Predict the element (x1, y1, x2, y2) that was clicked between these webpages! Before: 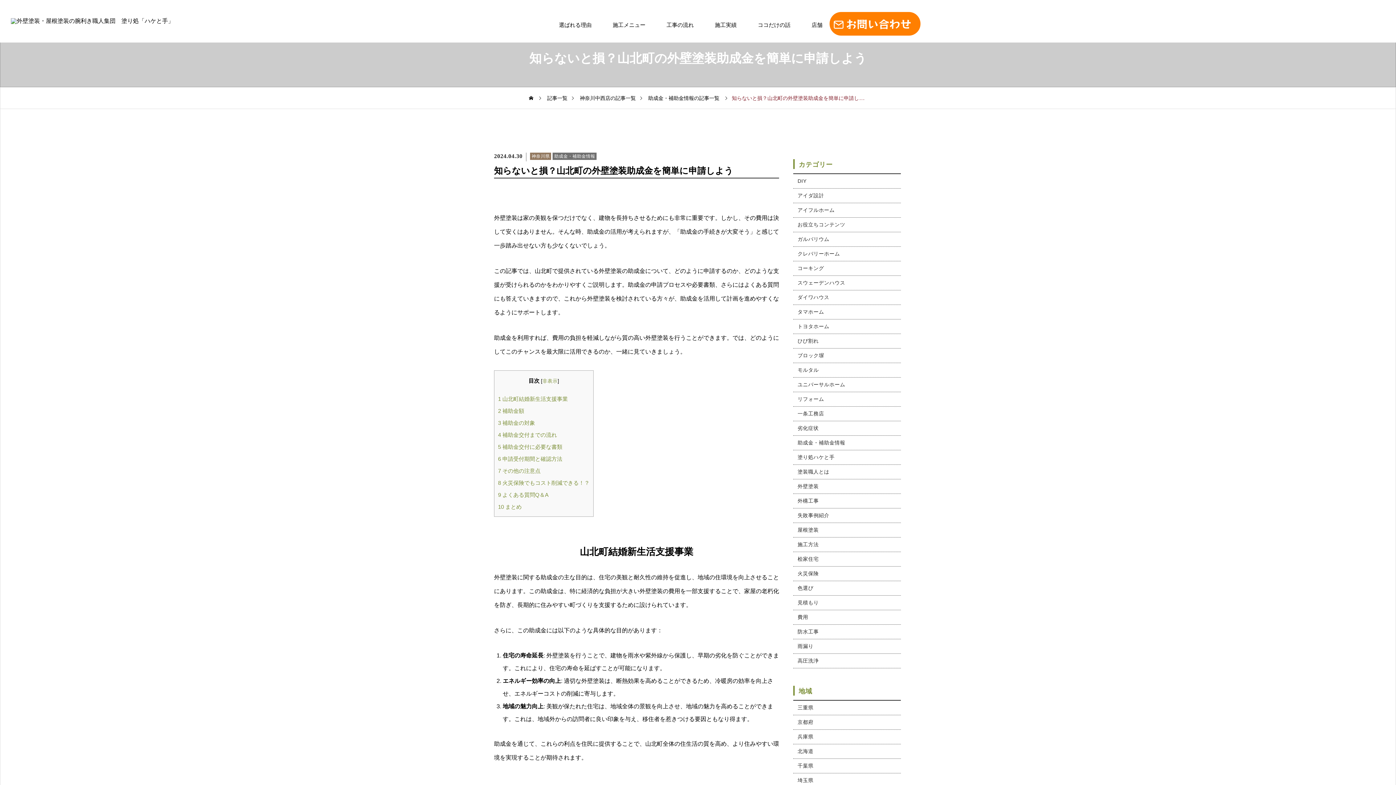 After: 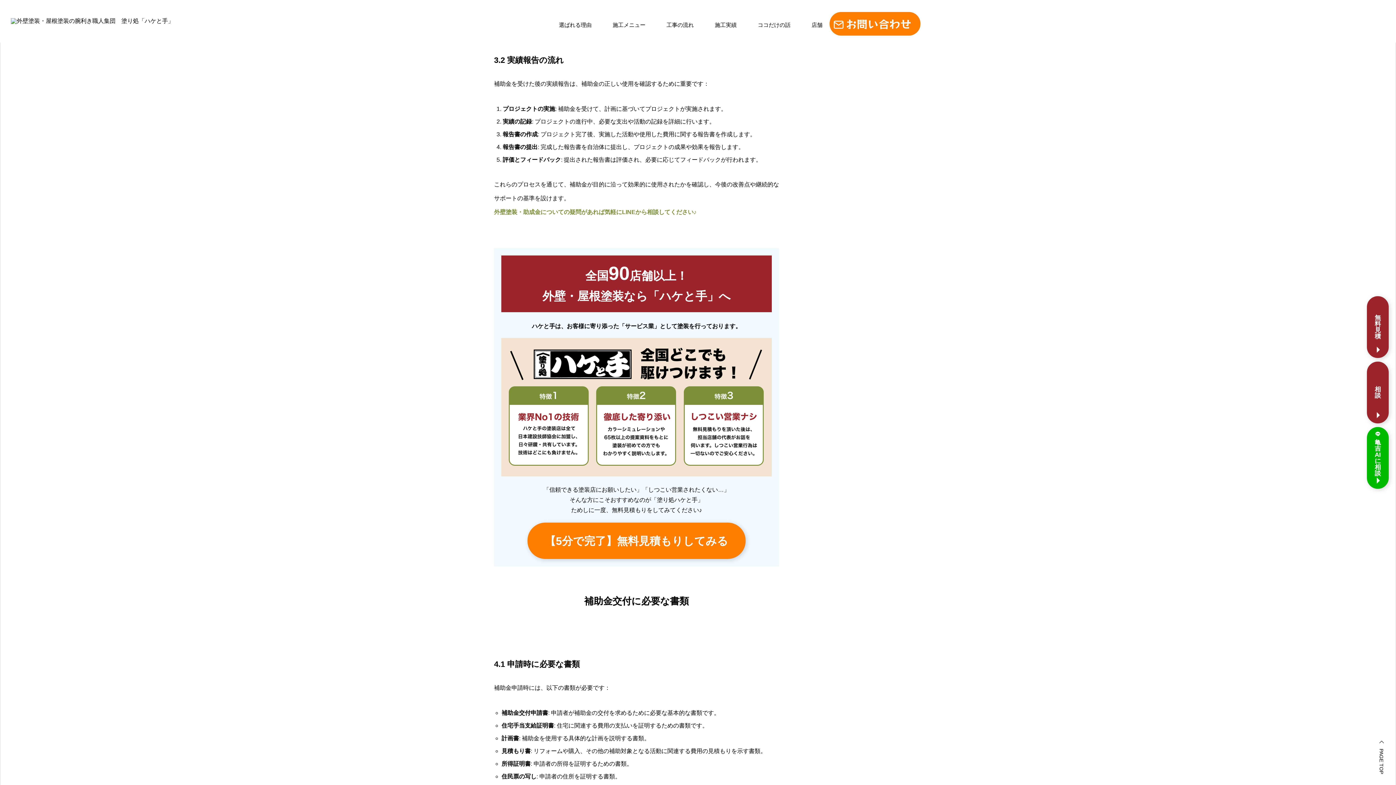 Action: bbox: (498, 432, 557, 438) label: 4 補助金交付までの流れ